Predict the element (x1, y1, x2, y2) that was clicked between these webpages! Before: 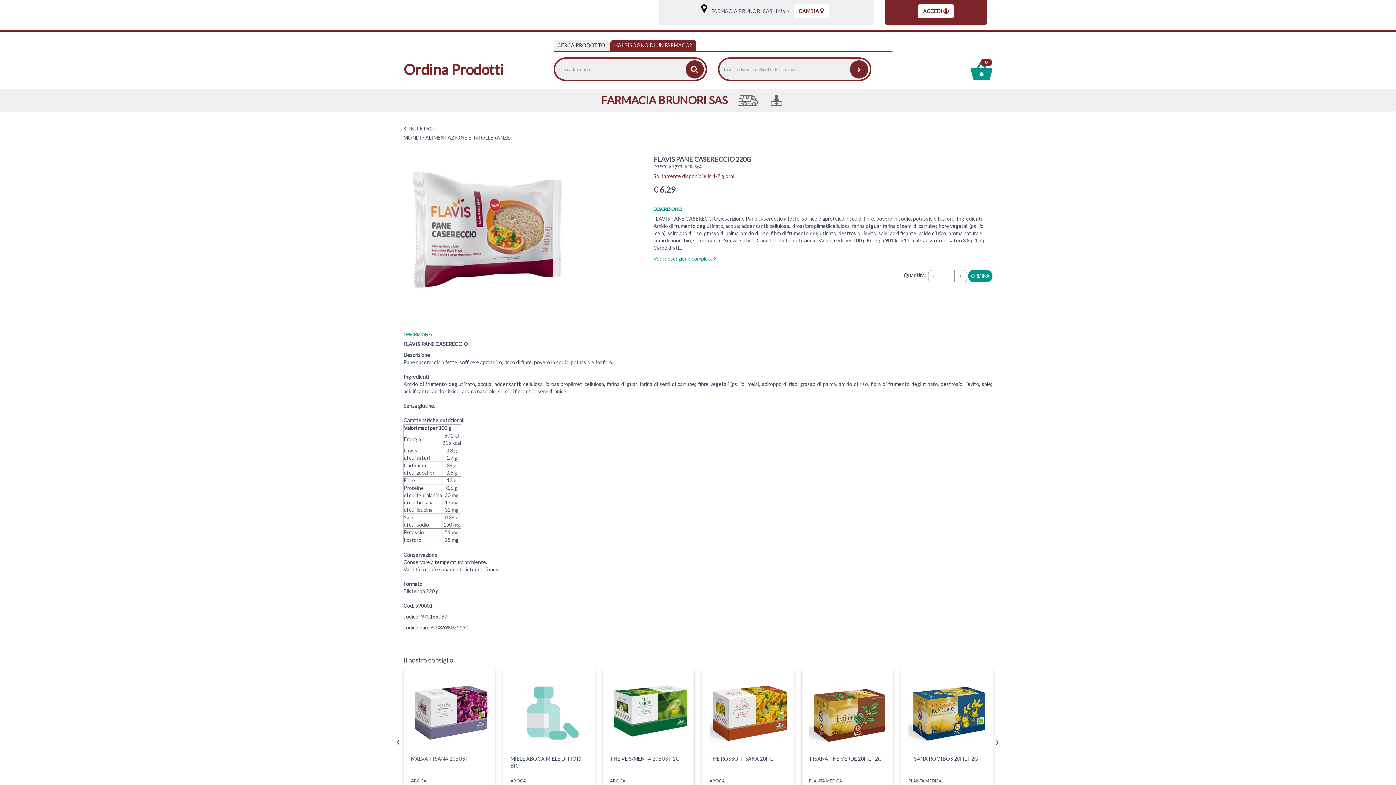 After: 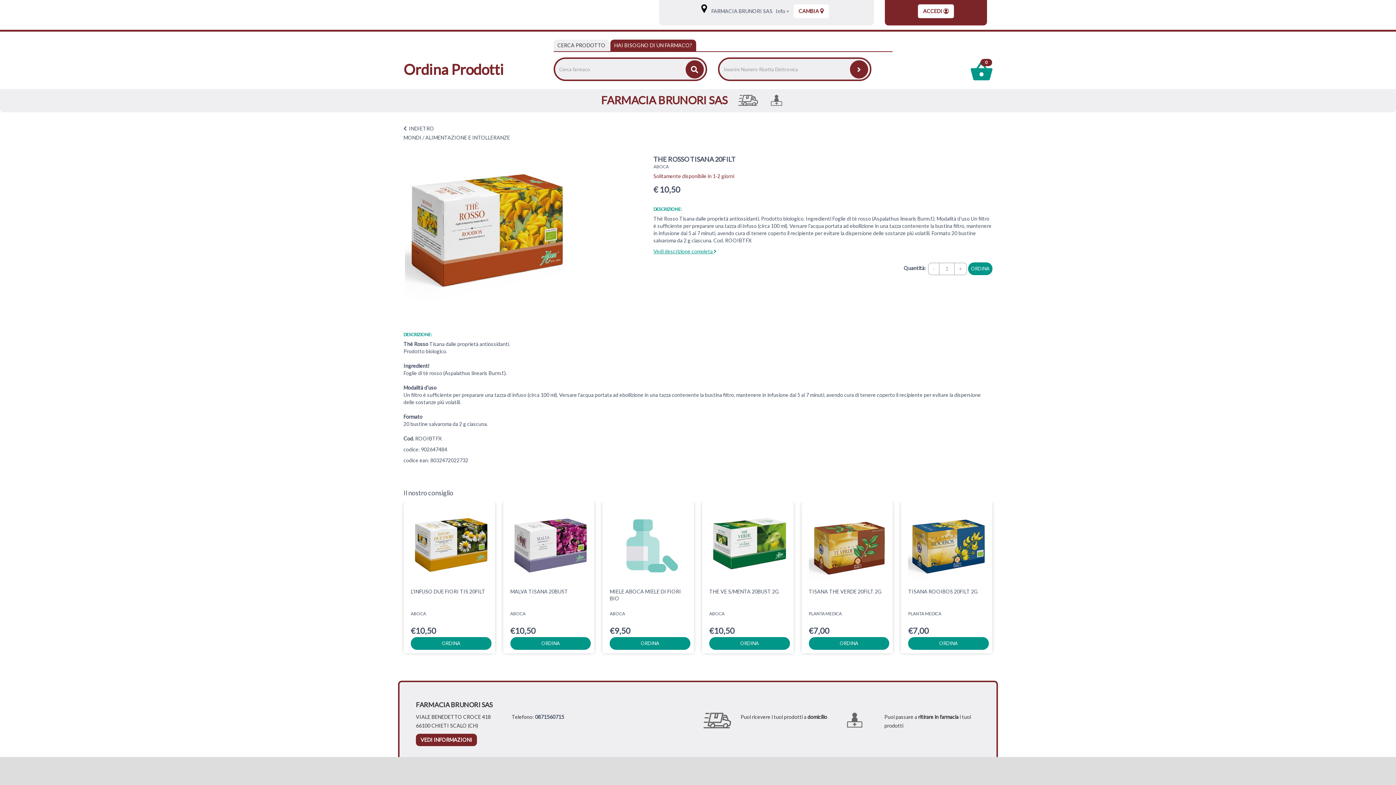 Action: bbox: (808, 673, 889, 753)